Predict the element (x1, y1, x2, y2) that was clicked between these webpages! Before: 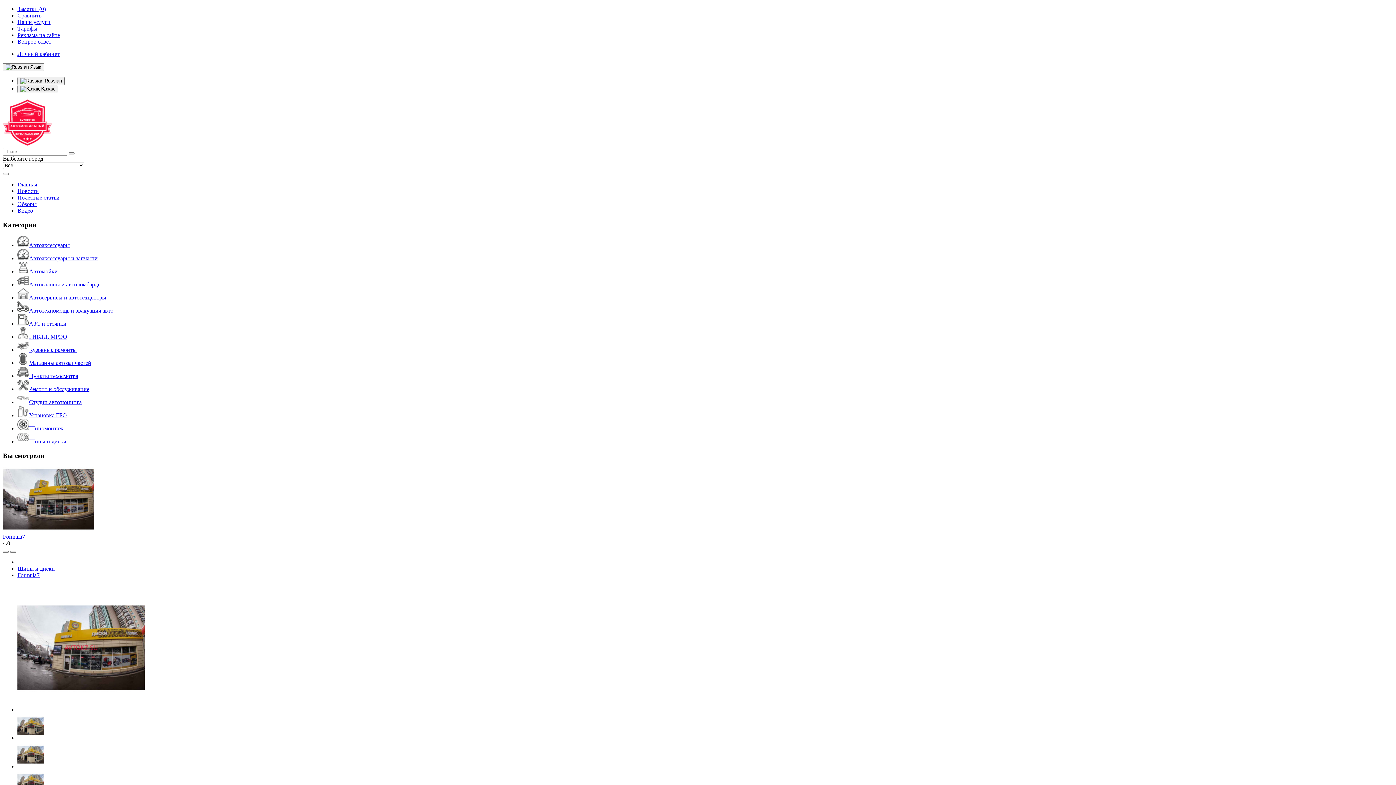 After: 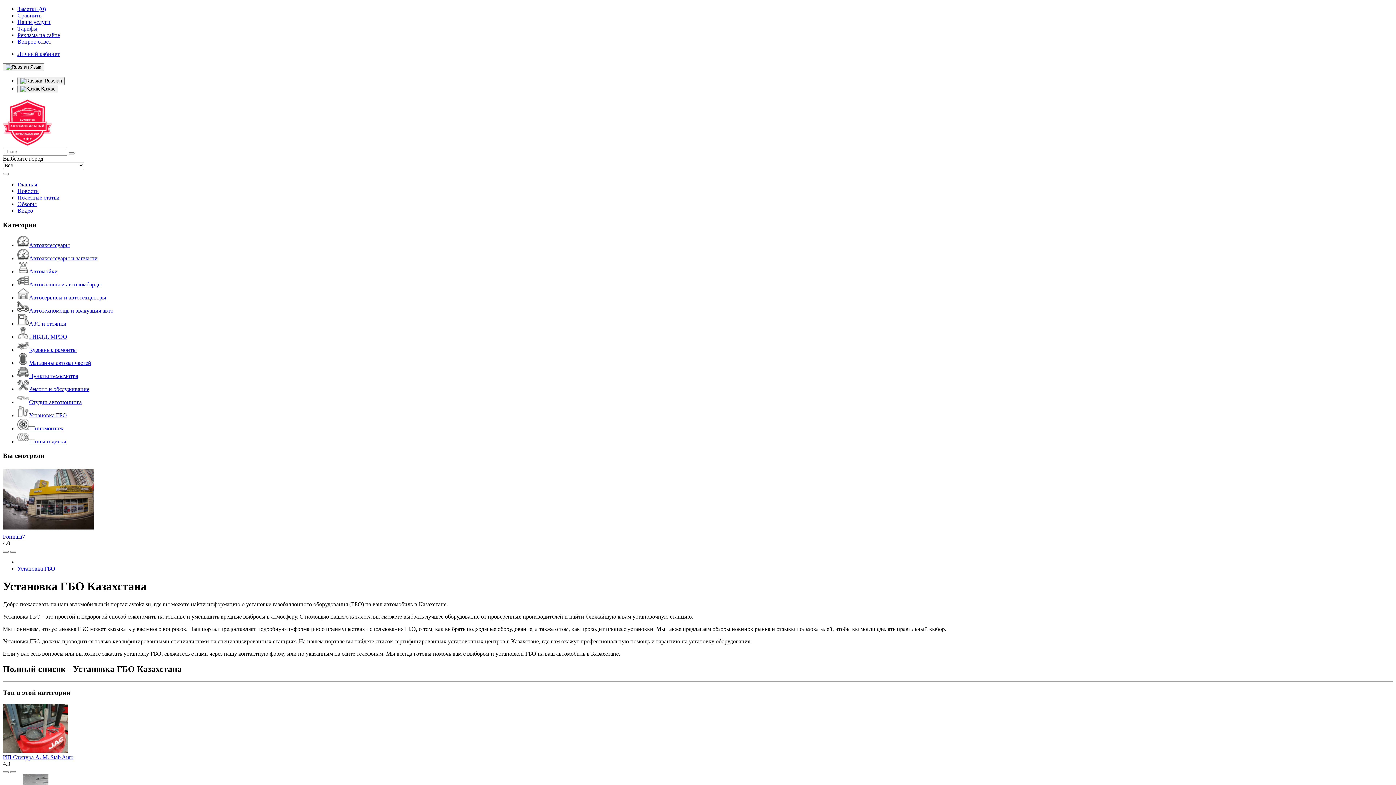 Action: bbox: (17, 412, 66, 418) label: Установка ГБО